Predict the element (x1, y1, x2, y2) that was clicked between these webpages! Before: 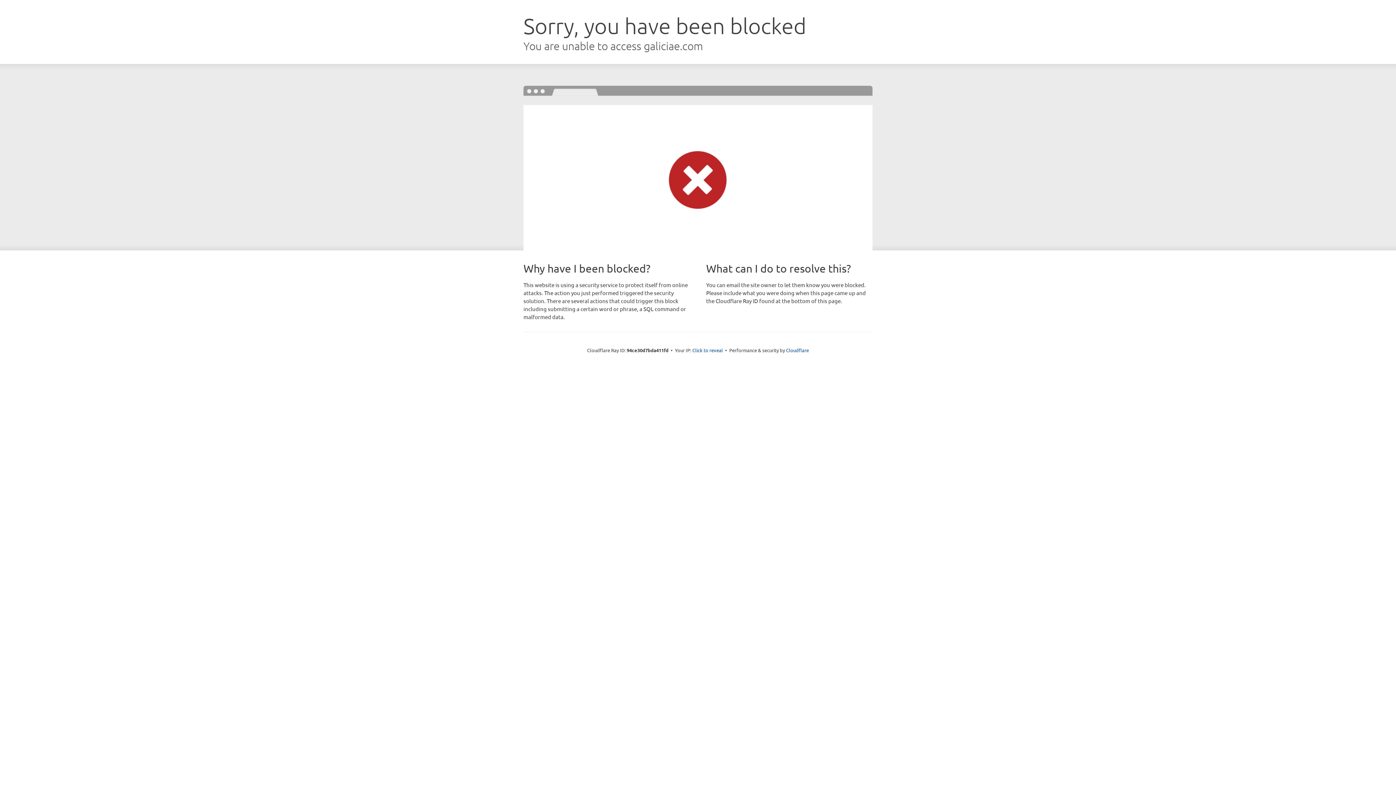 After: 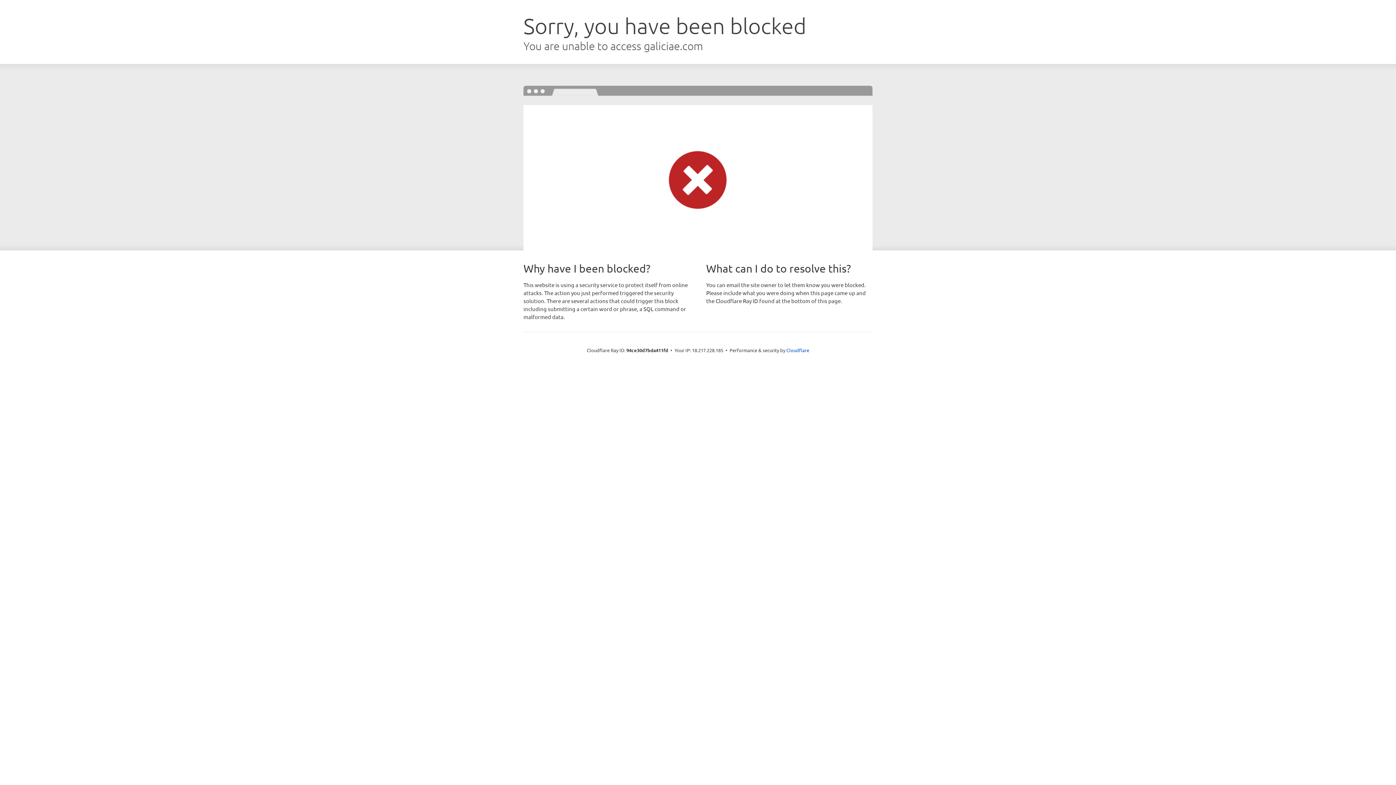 Action: label: Click to reveal bbox: (692, 346, 723, 353)